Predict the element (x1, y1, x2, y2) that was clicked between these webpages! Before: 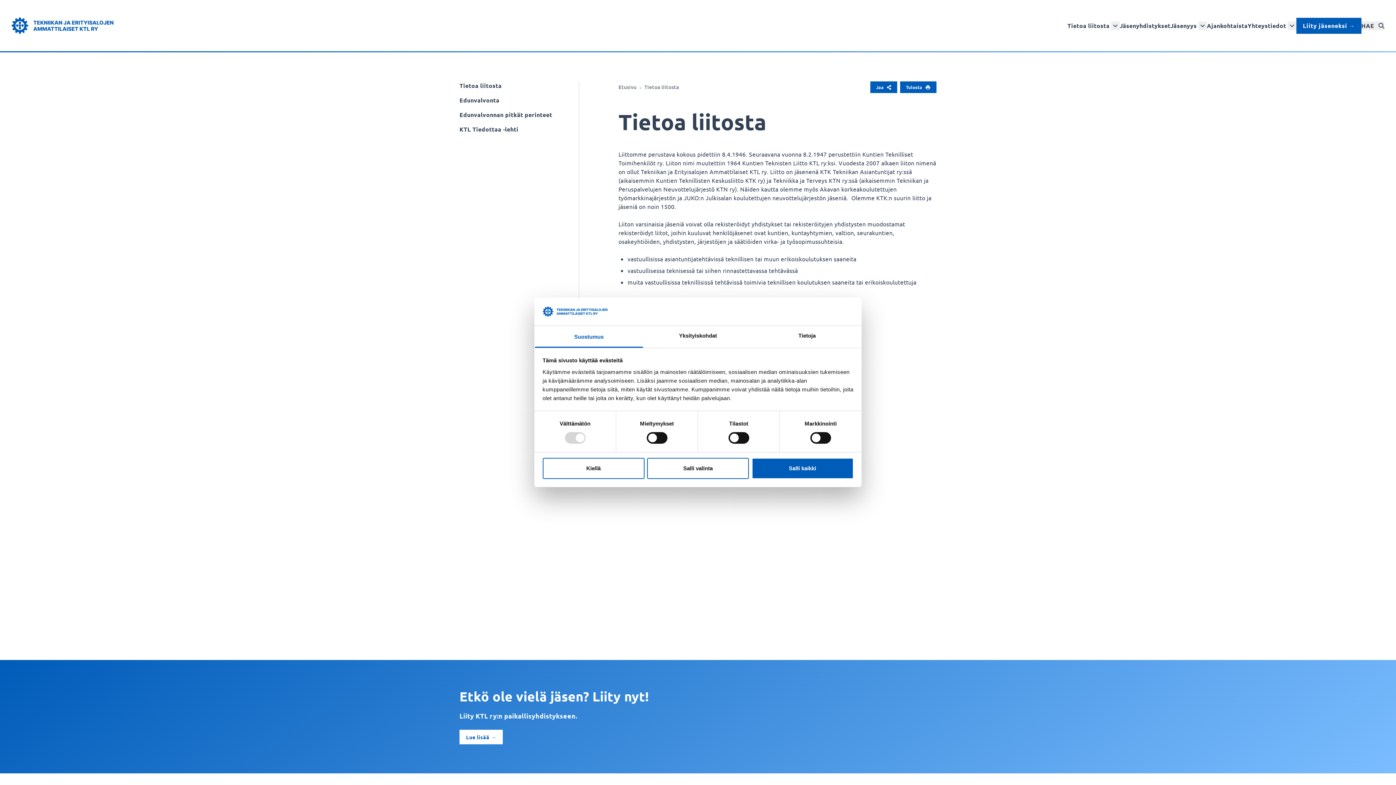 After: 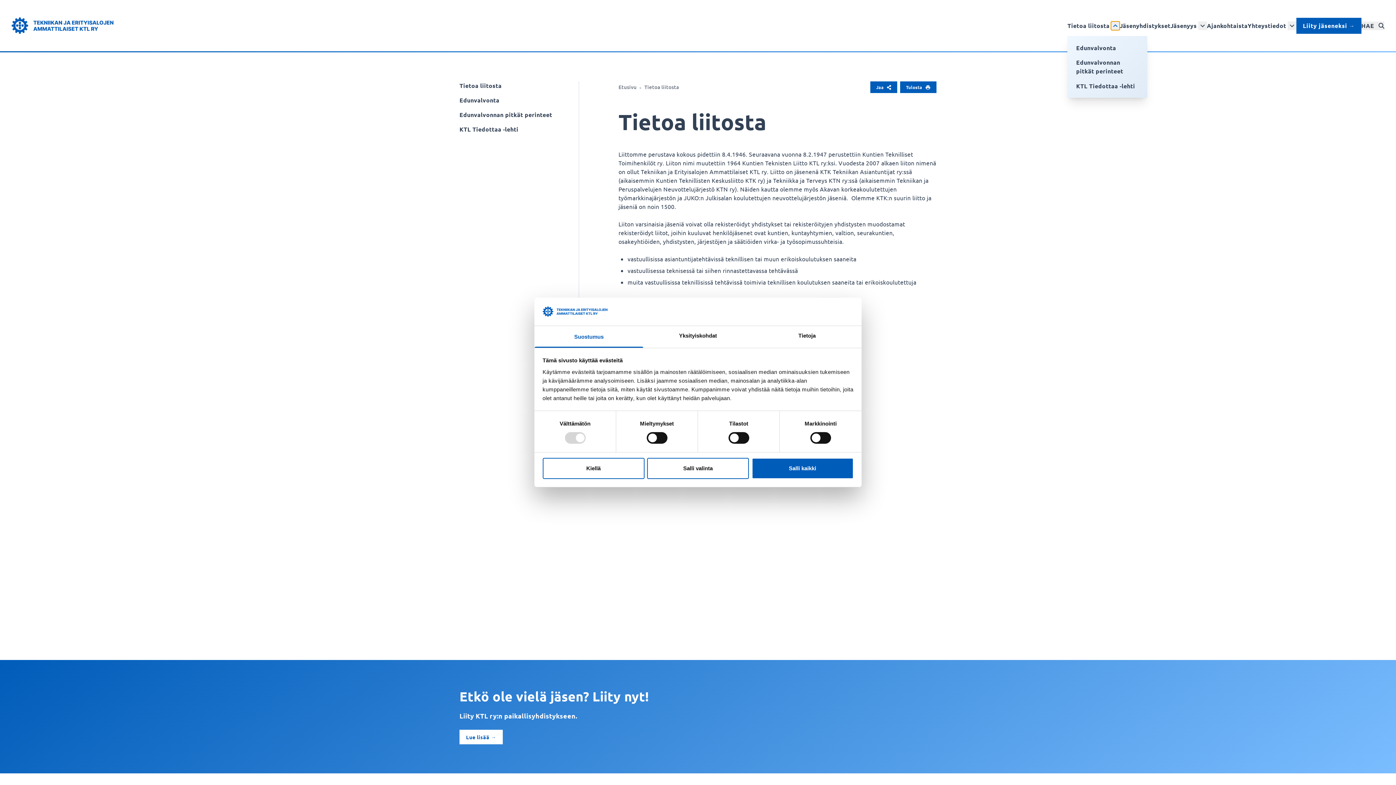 Action: bbox: (1111, 21, 1120, 30)